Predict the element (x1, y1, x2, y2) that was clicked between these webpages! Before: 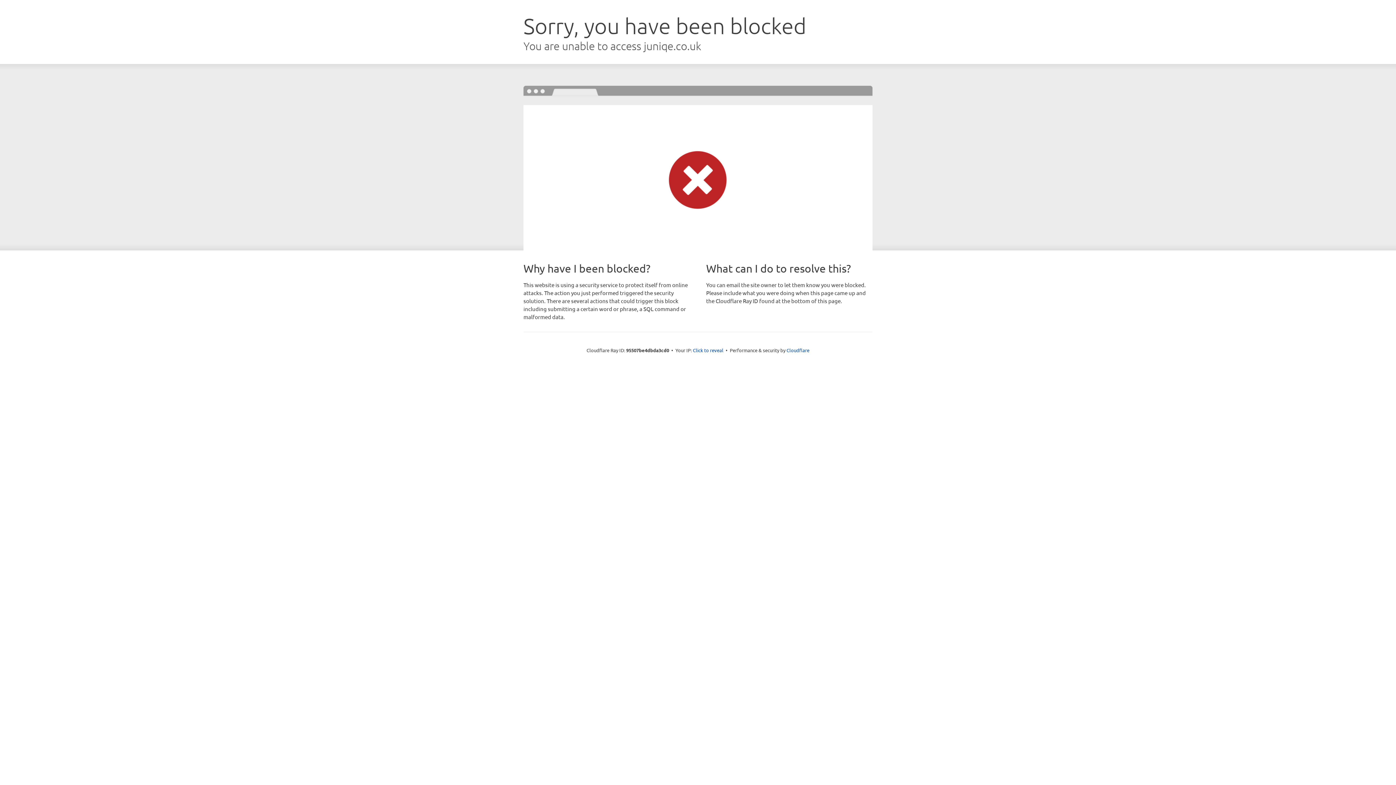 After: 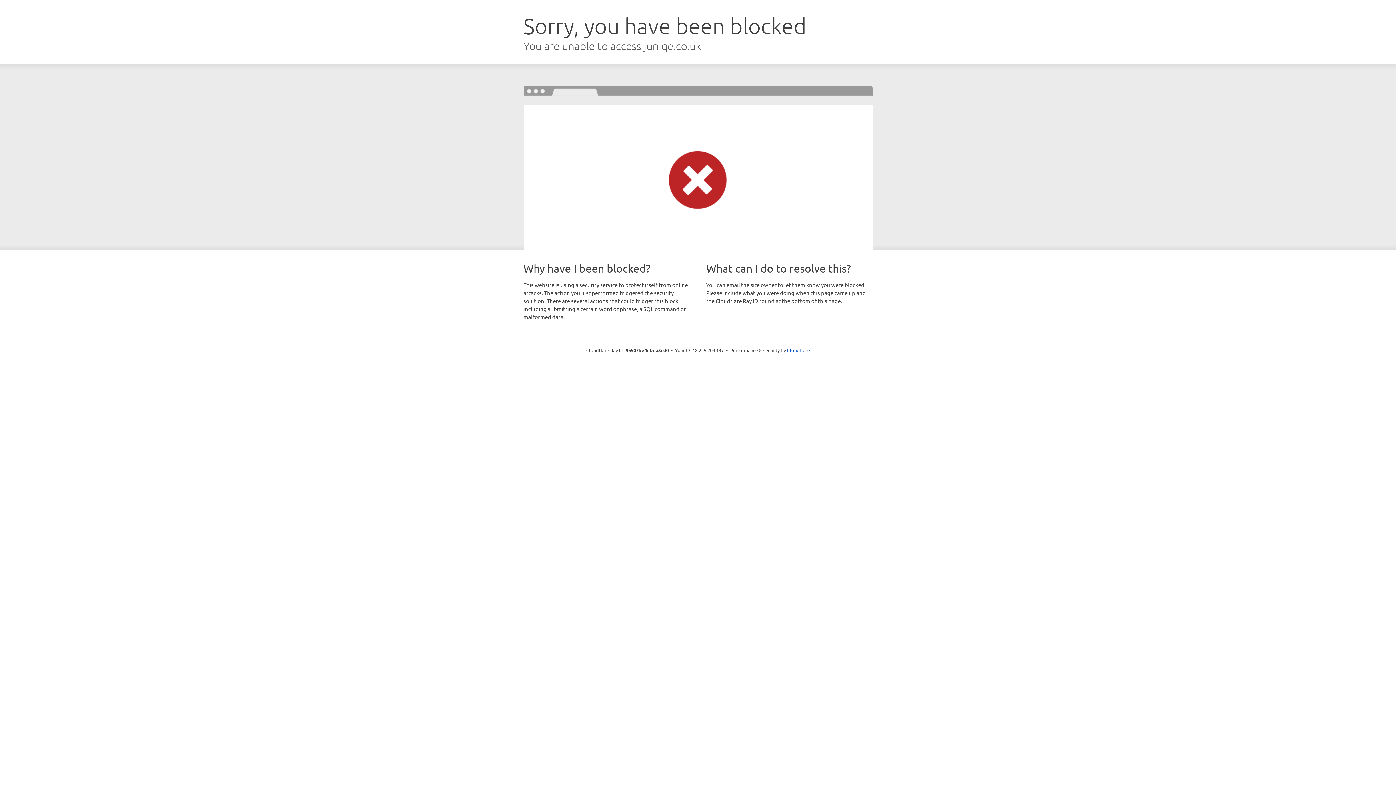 Action: label: Click to reveal bbox: (693, 346, 723, 353)